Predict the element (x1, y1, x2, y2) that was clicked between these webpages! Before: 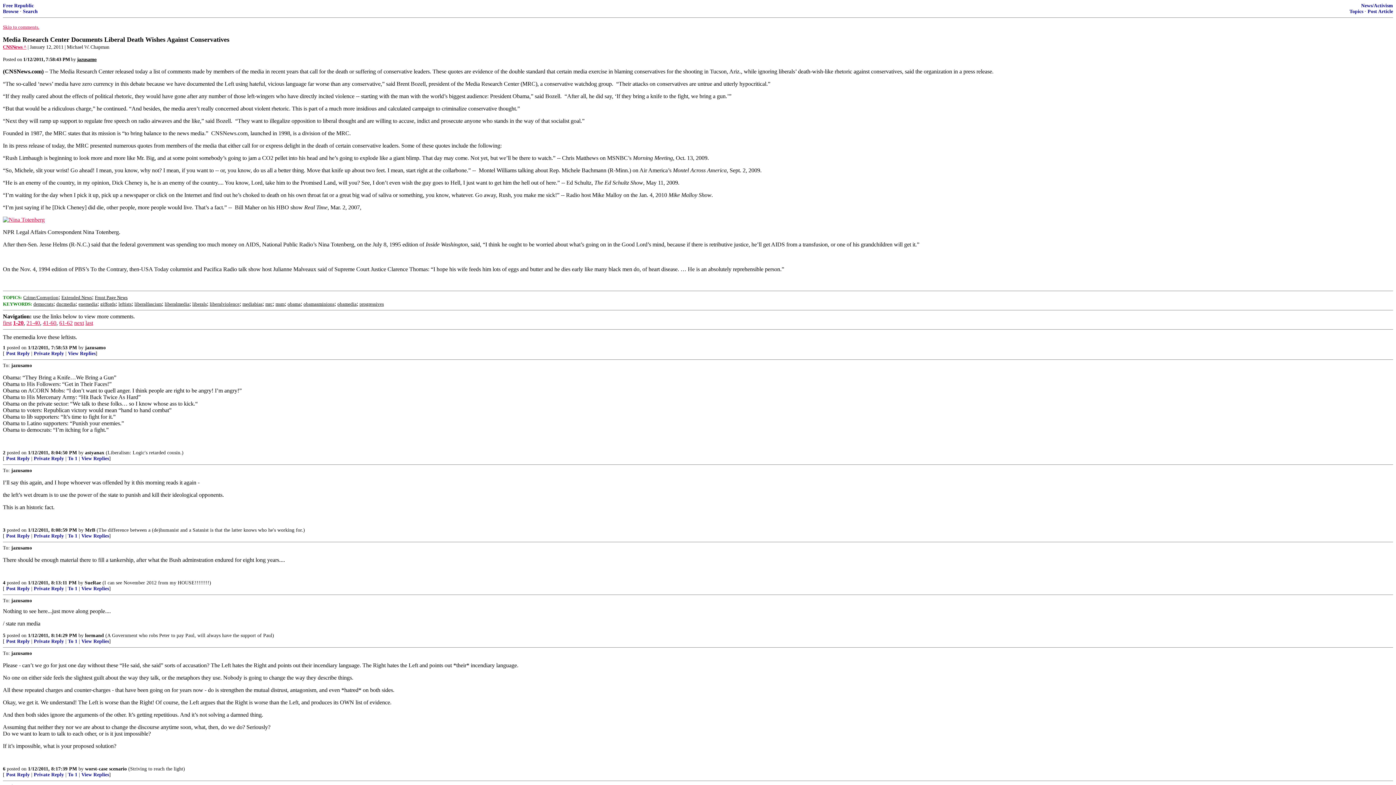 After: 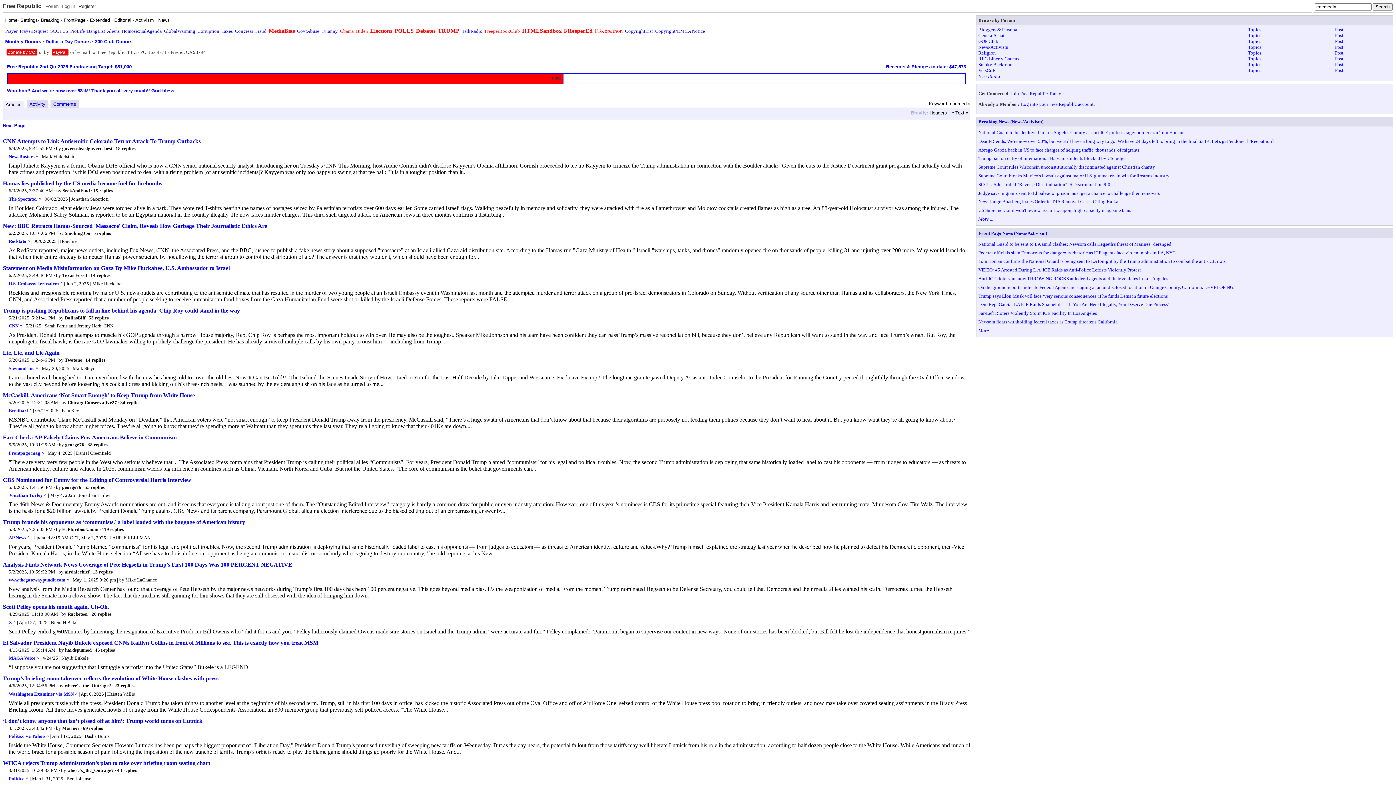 Action: label: enemedia bbox: (78, 300, 97, 306)